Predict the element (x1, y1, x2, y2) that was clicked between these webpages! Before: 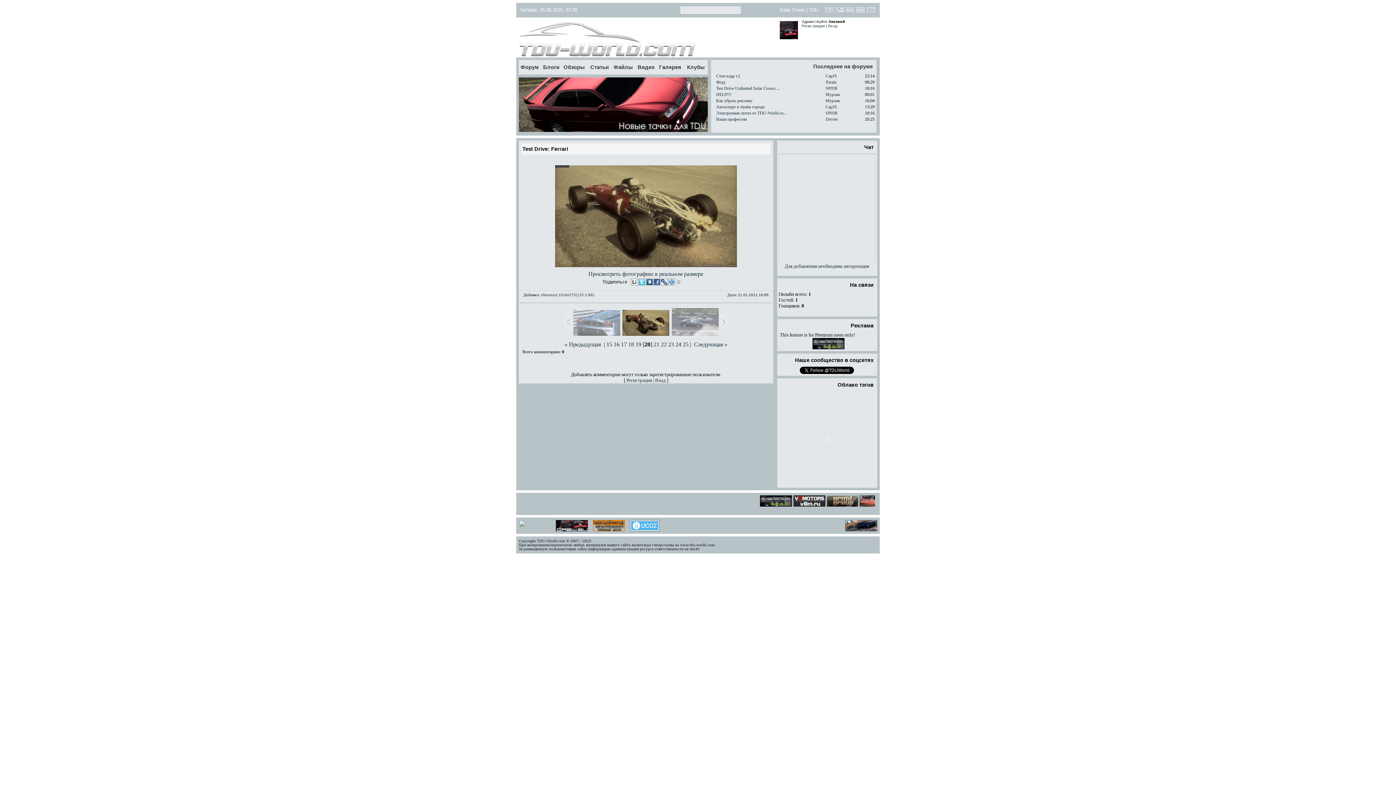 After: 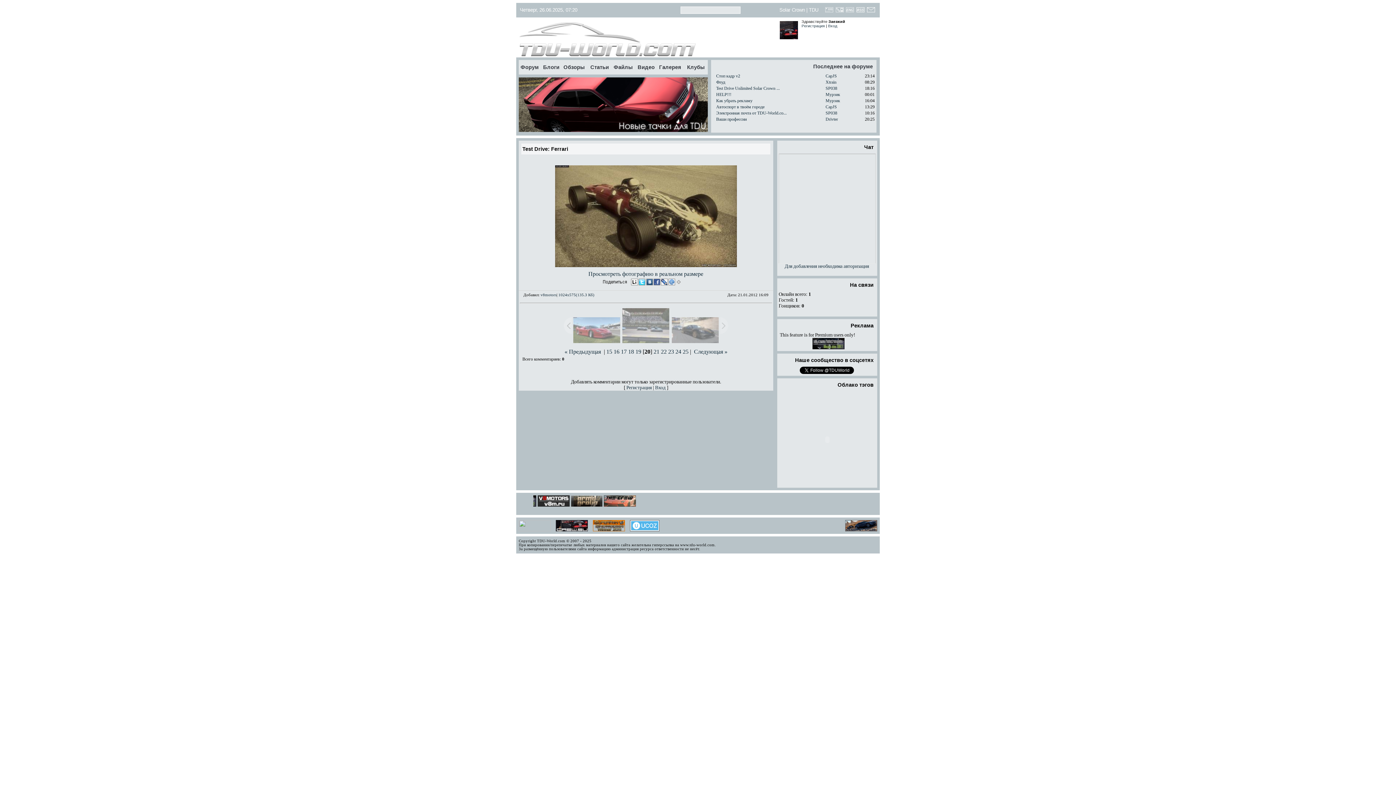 Action: bbox: (720, 313, 728, 330)